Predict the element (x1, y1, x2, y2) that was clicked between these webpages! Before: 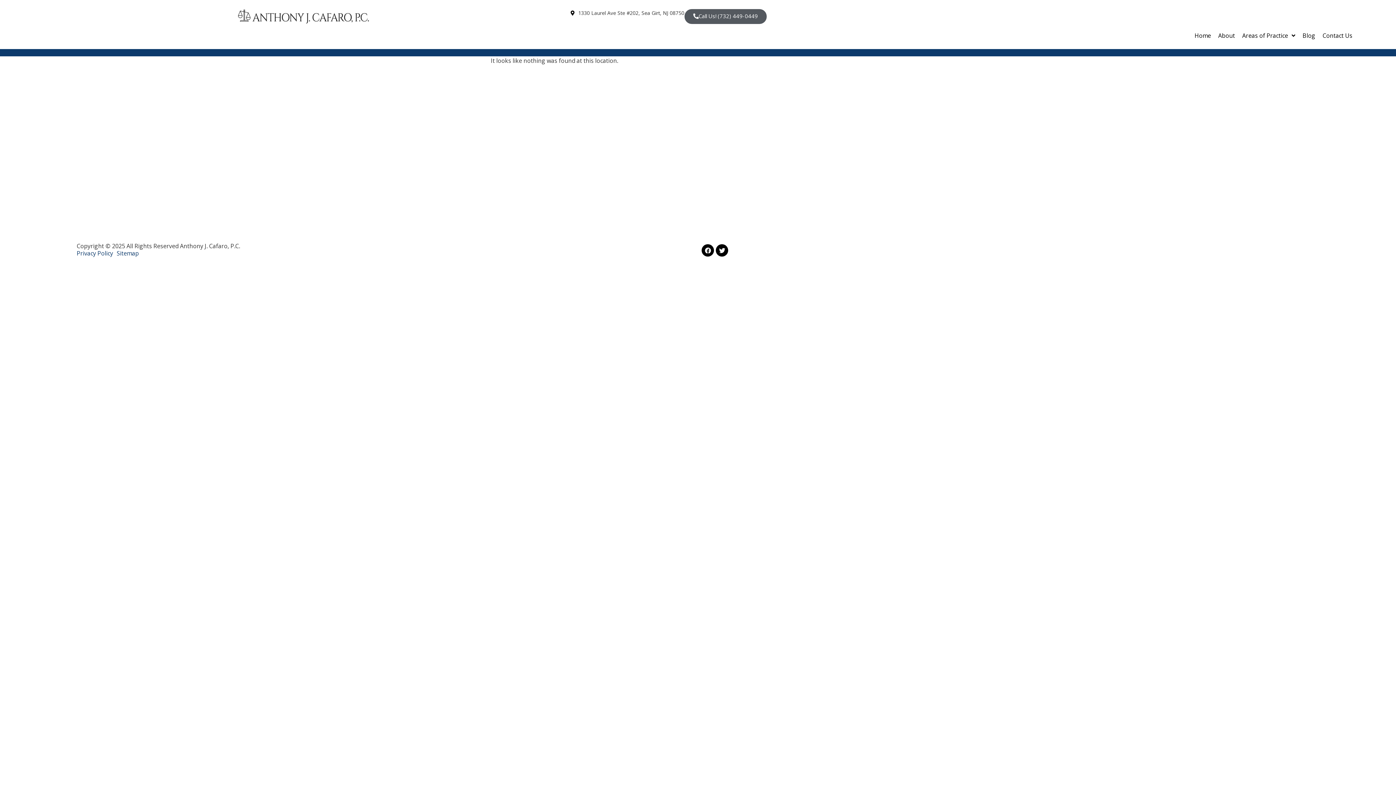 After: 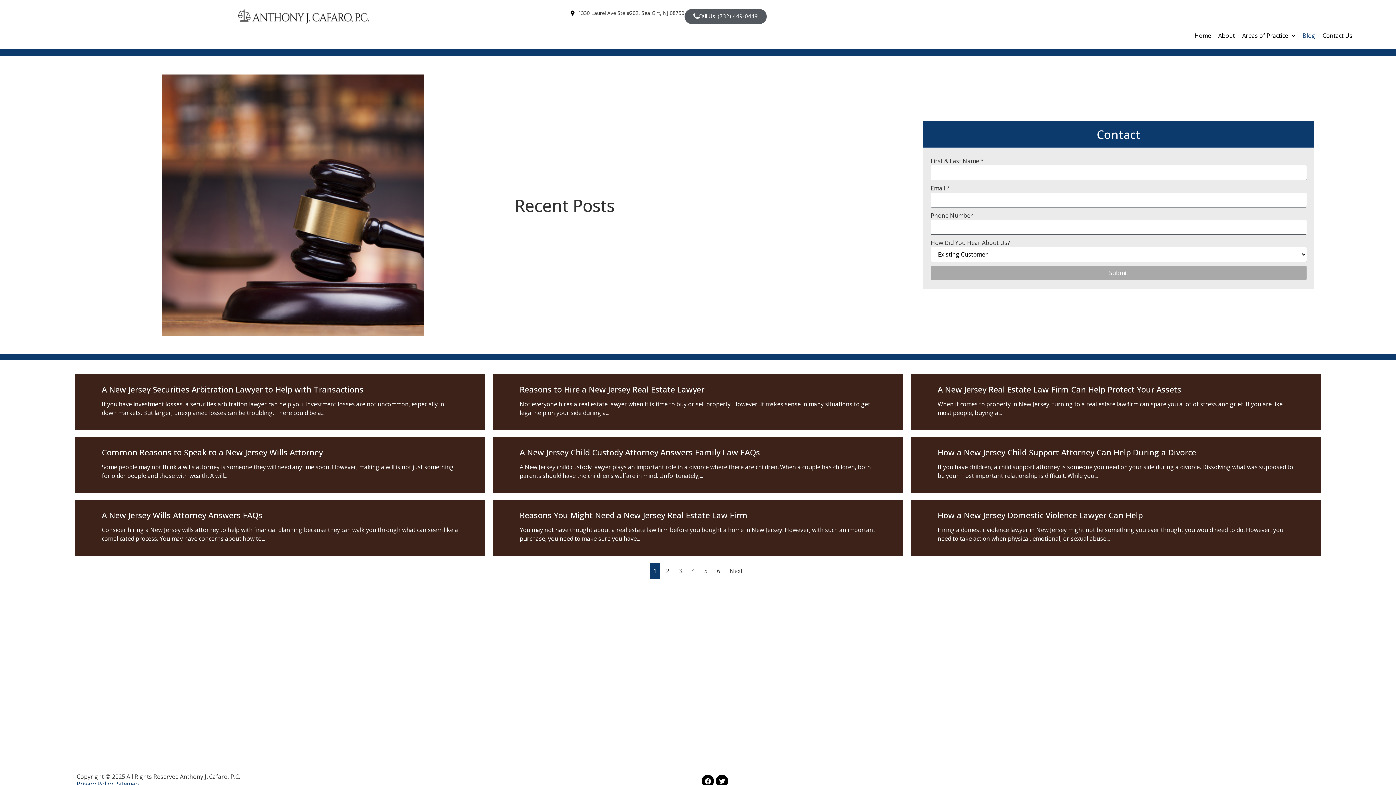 Action: label: Blog bbox: (1299, 27, 1319, 43)